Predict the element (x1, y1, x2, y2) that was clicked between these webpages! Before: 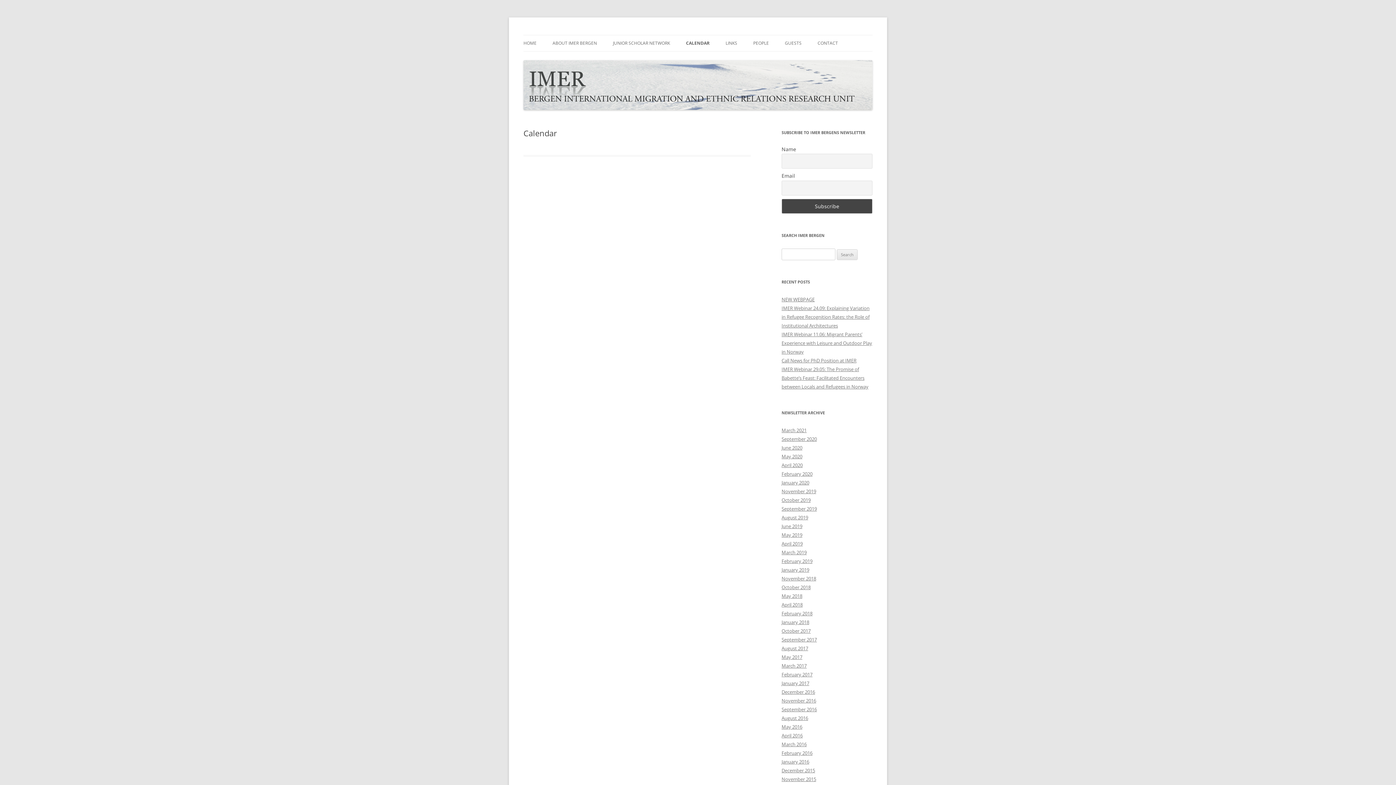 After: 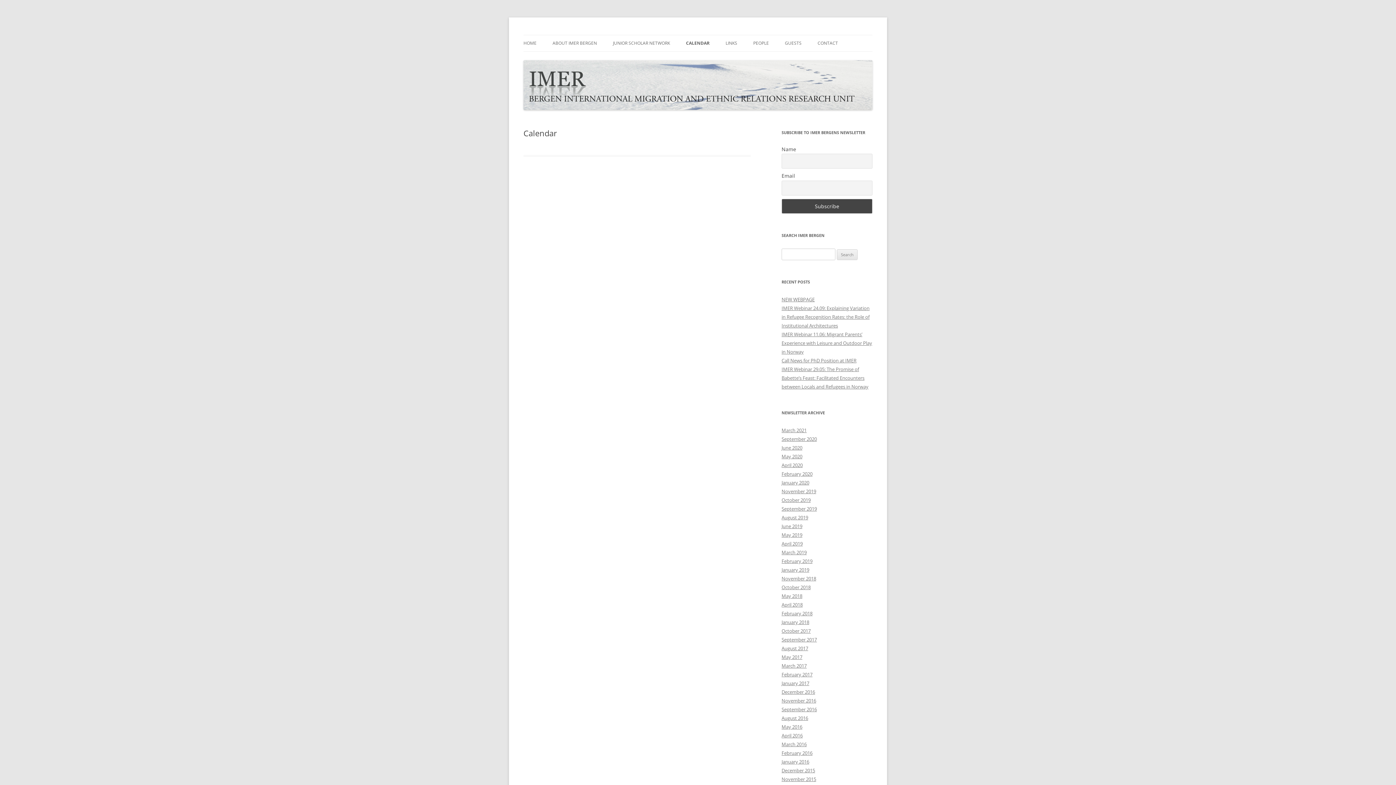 Action: bbox: (686, 35, 709, 51) label: CALENDAR